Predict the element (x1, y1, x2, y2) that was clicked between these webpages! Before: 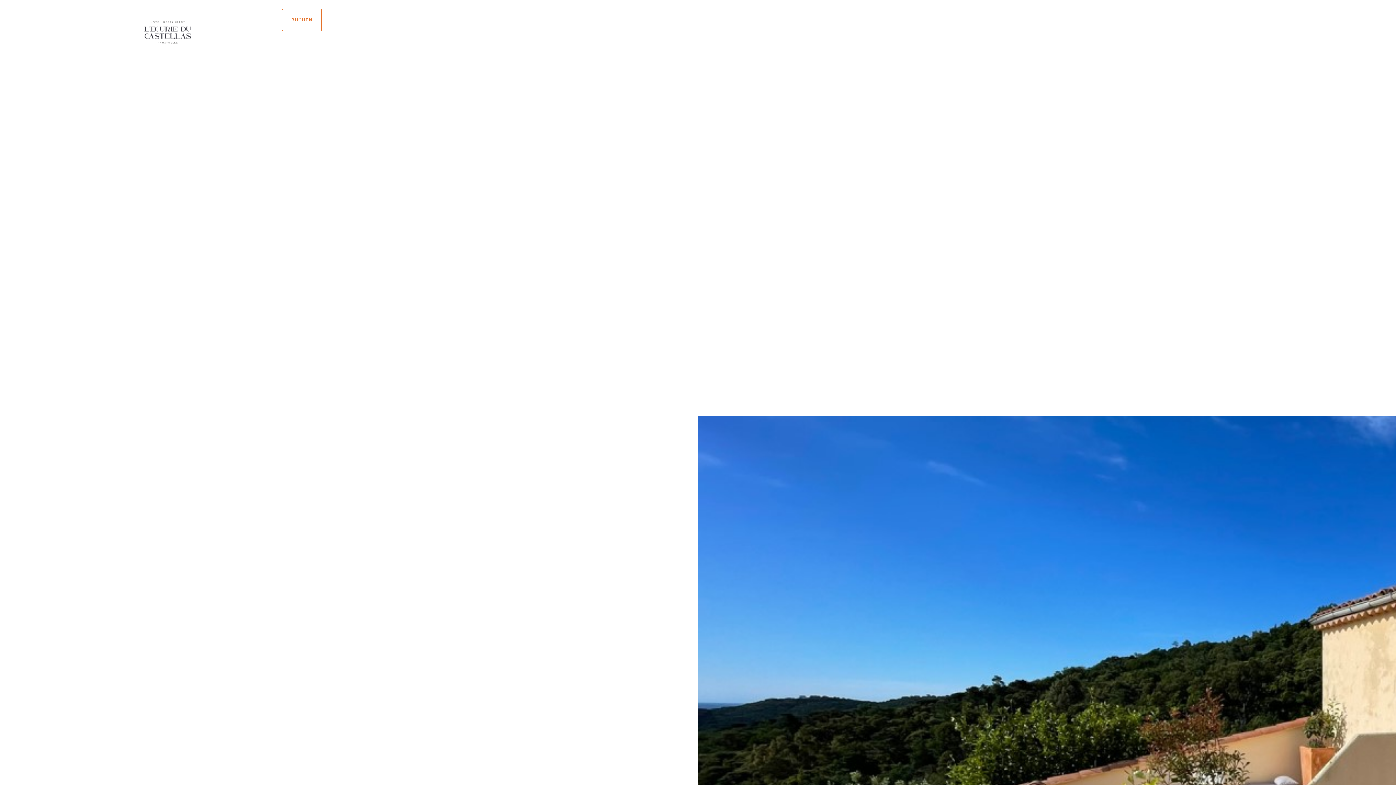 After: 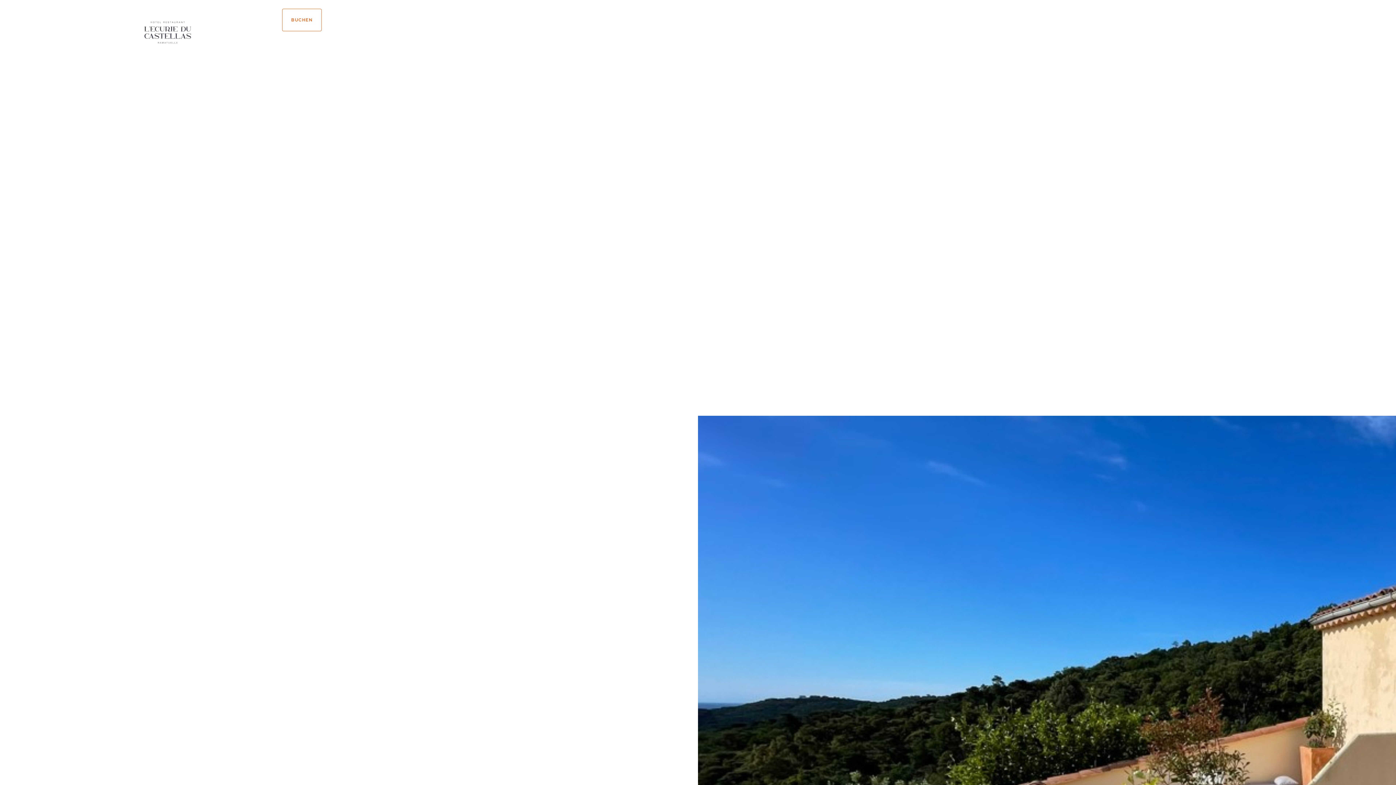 Action: bbox: (203, 16, 282, 23) label: +33 (0)4 94 79 20 67